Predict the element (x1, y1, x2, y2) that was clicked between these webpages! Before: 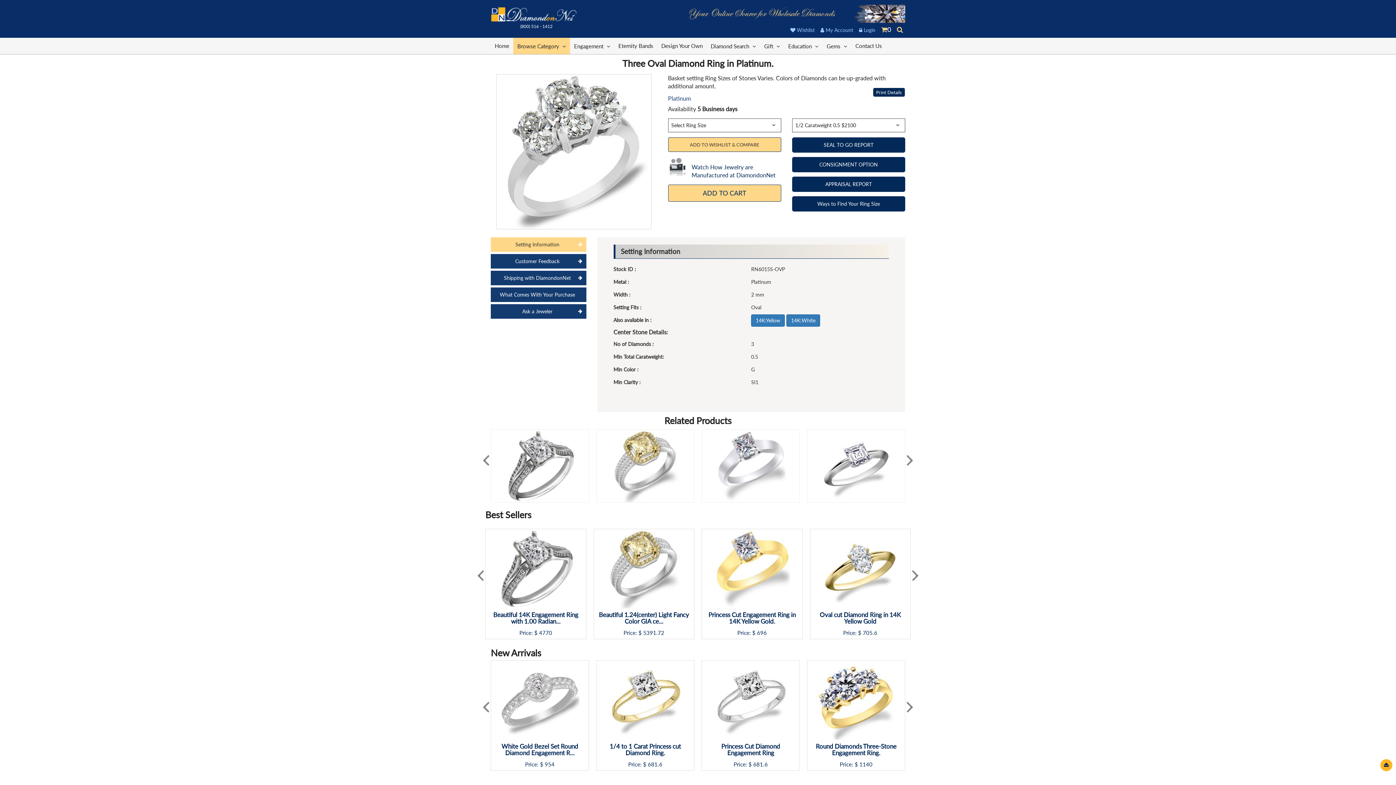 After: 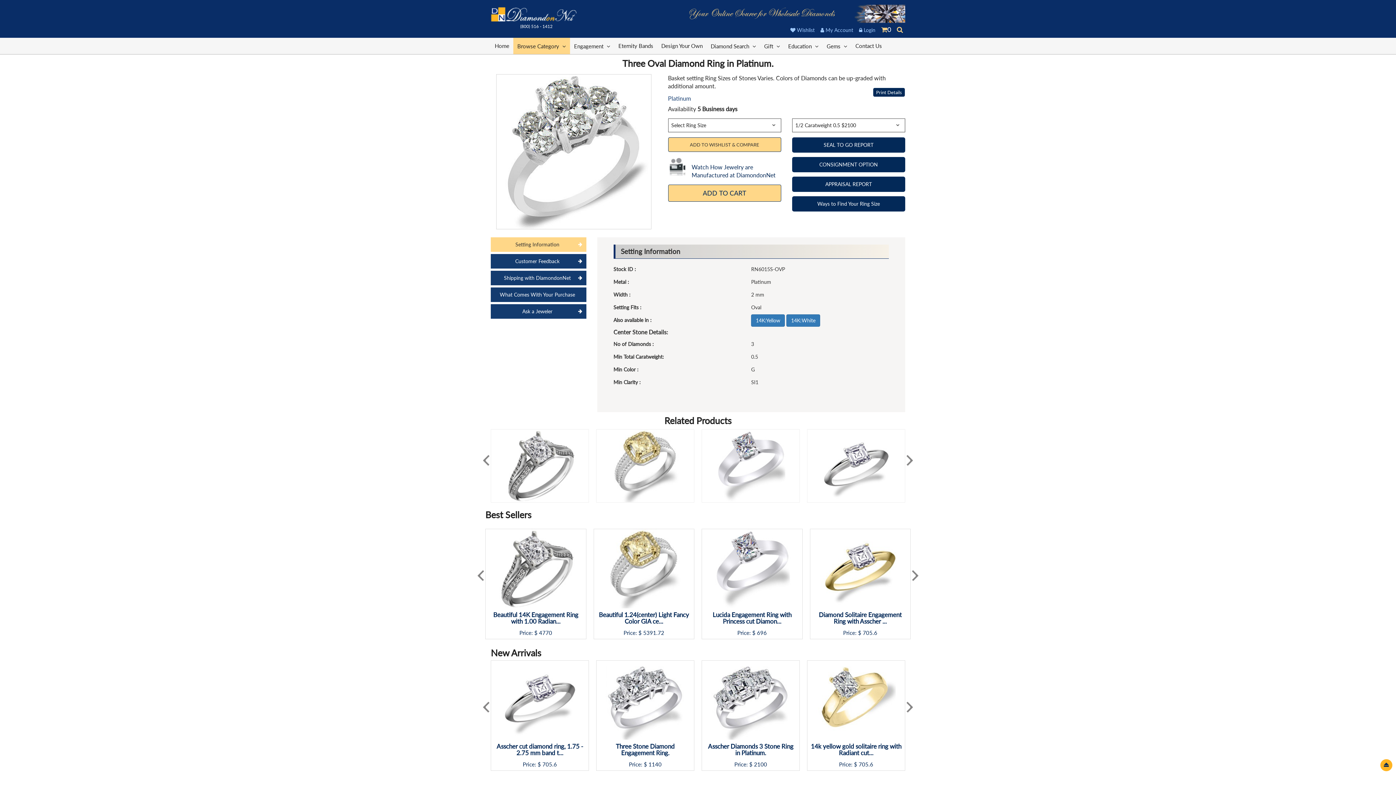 Action: label: 4770 bbox: (539, 630, 552, 636)